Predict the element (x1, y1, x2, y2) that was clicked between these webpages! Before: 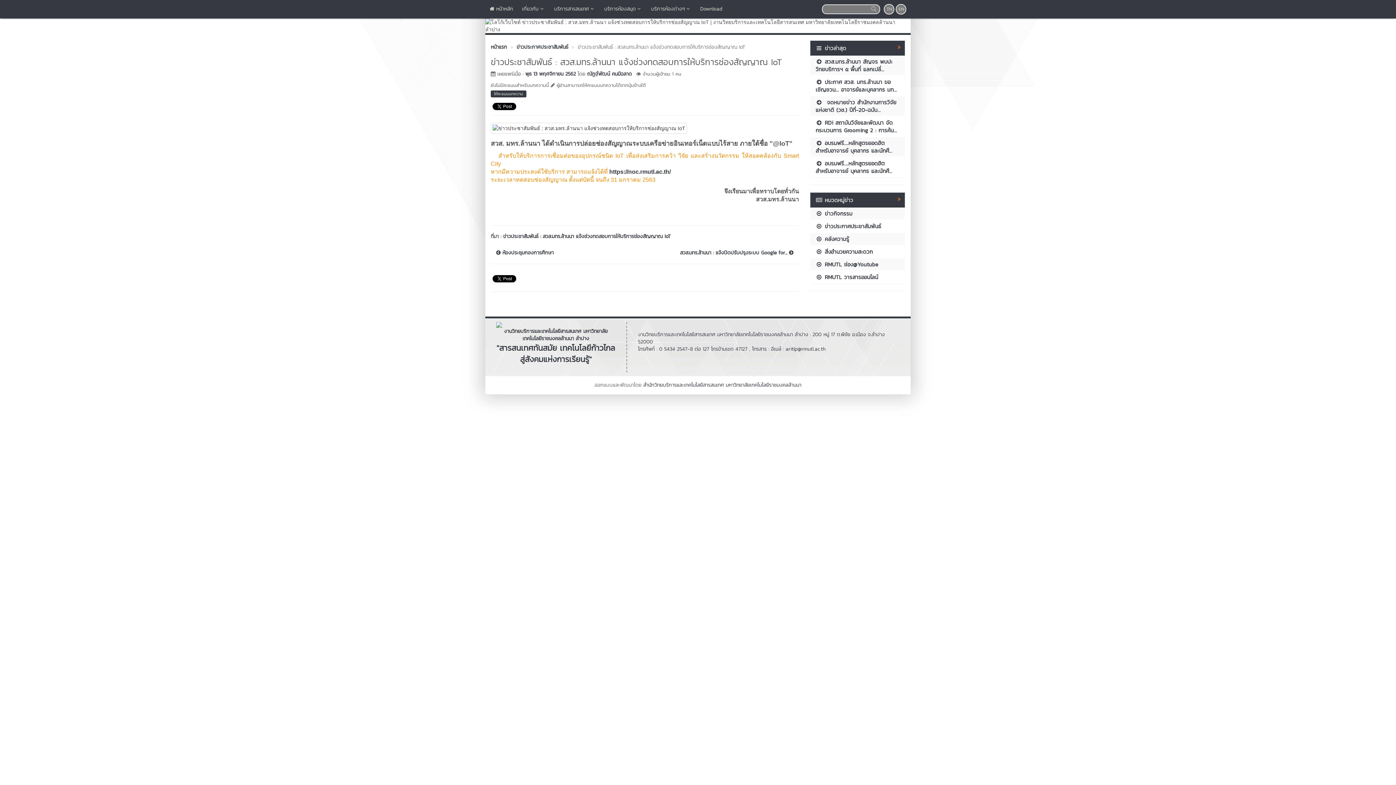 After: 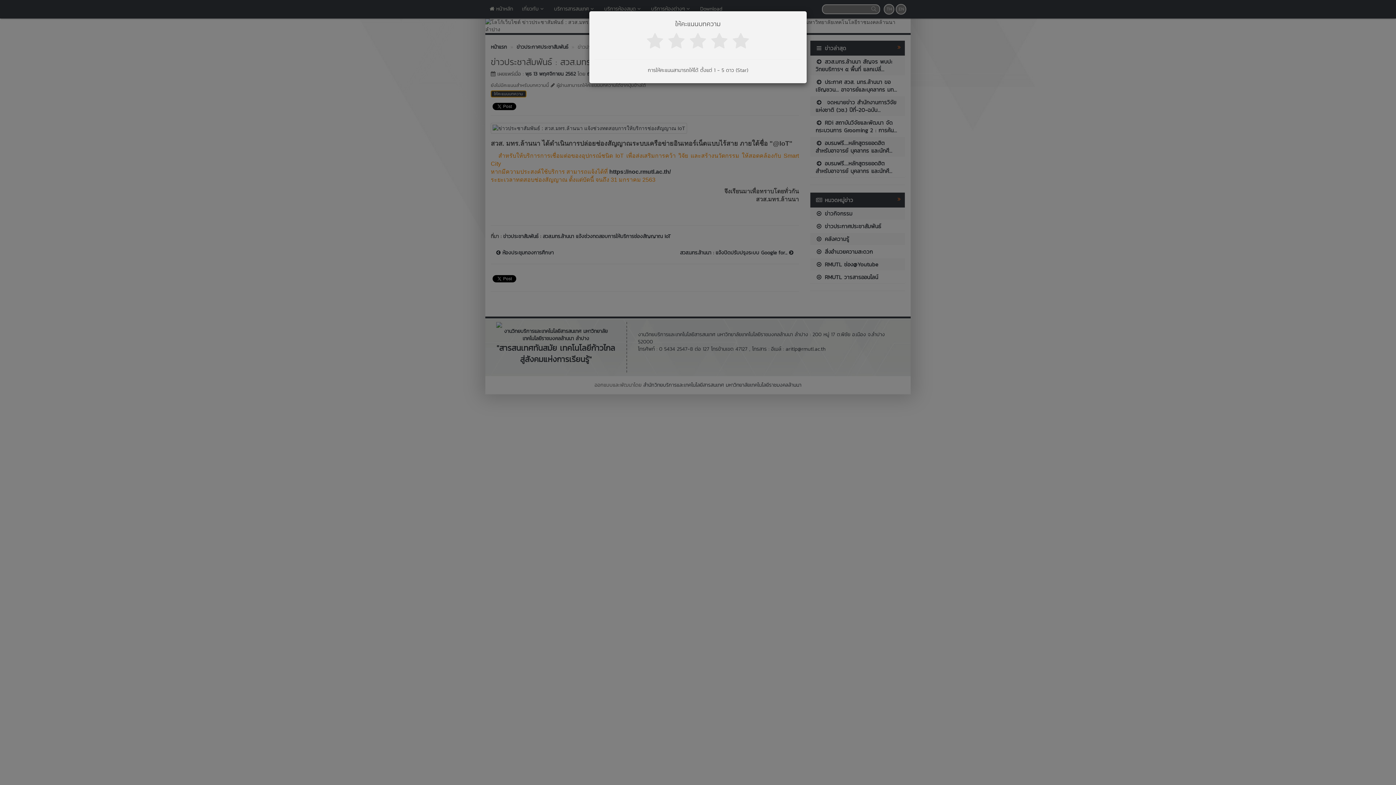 Action: label: ให้คะแนนบทความ bbox: (490, 90, 526, 97)